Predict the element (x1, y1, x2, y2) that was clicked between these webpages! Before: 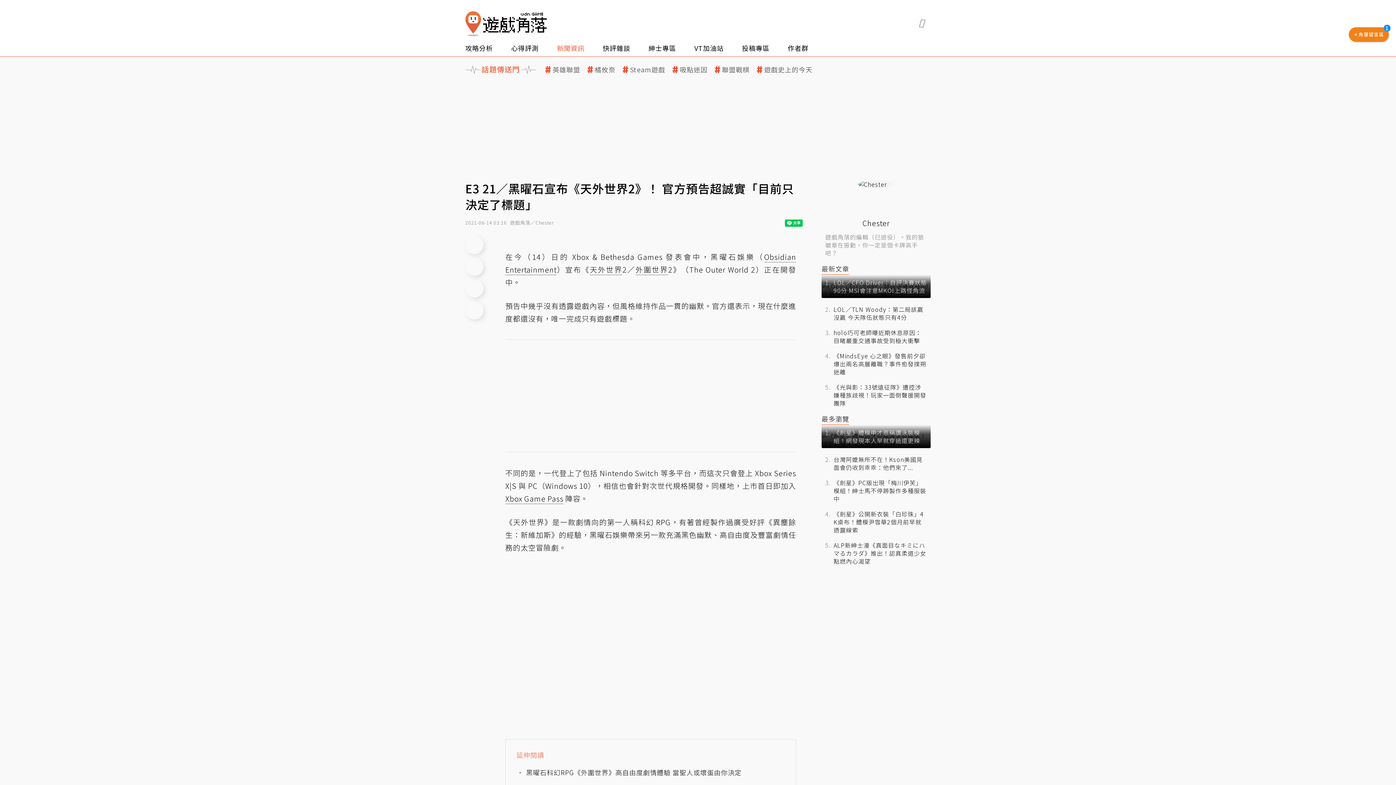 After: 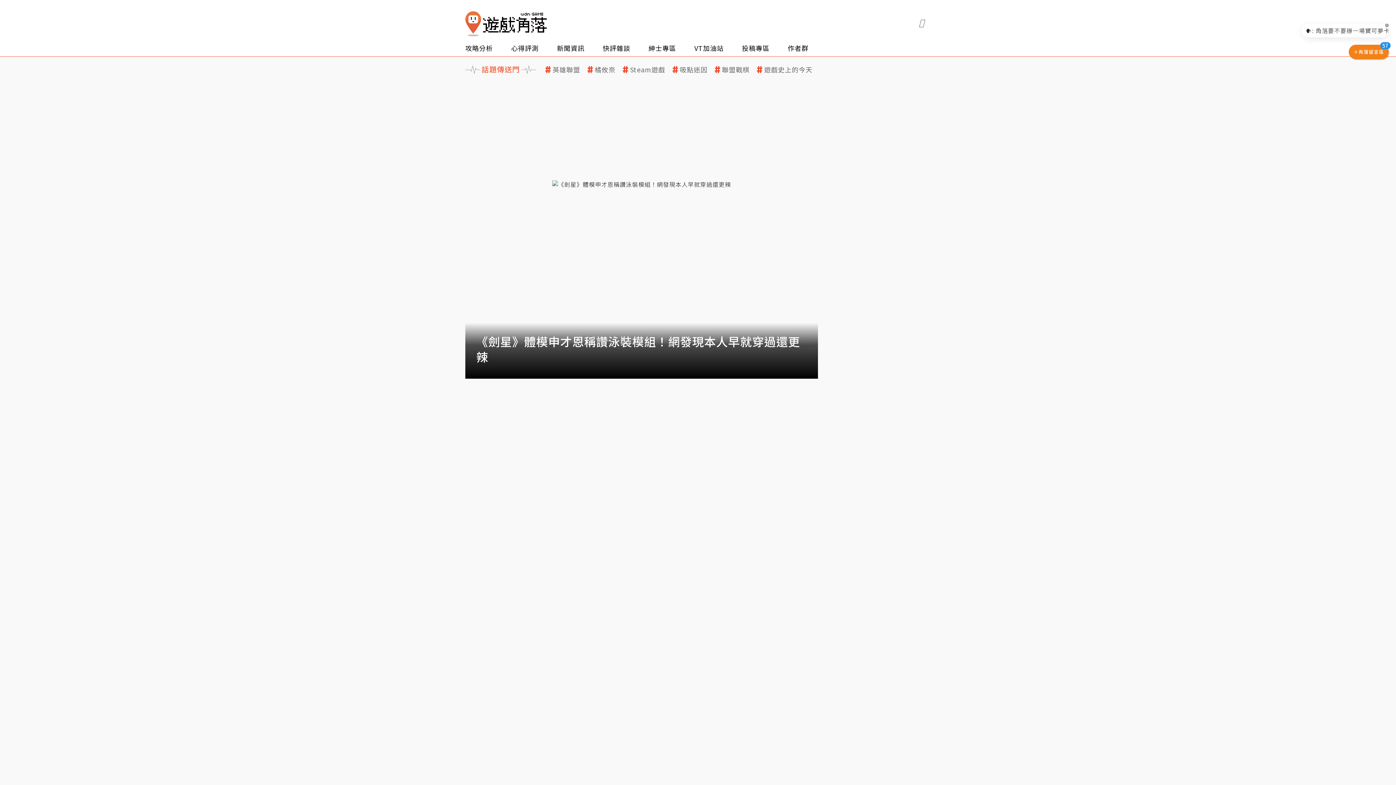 Action: bbox: (465, 11, 546, 36)